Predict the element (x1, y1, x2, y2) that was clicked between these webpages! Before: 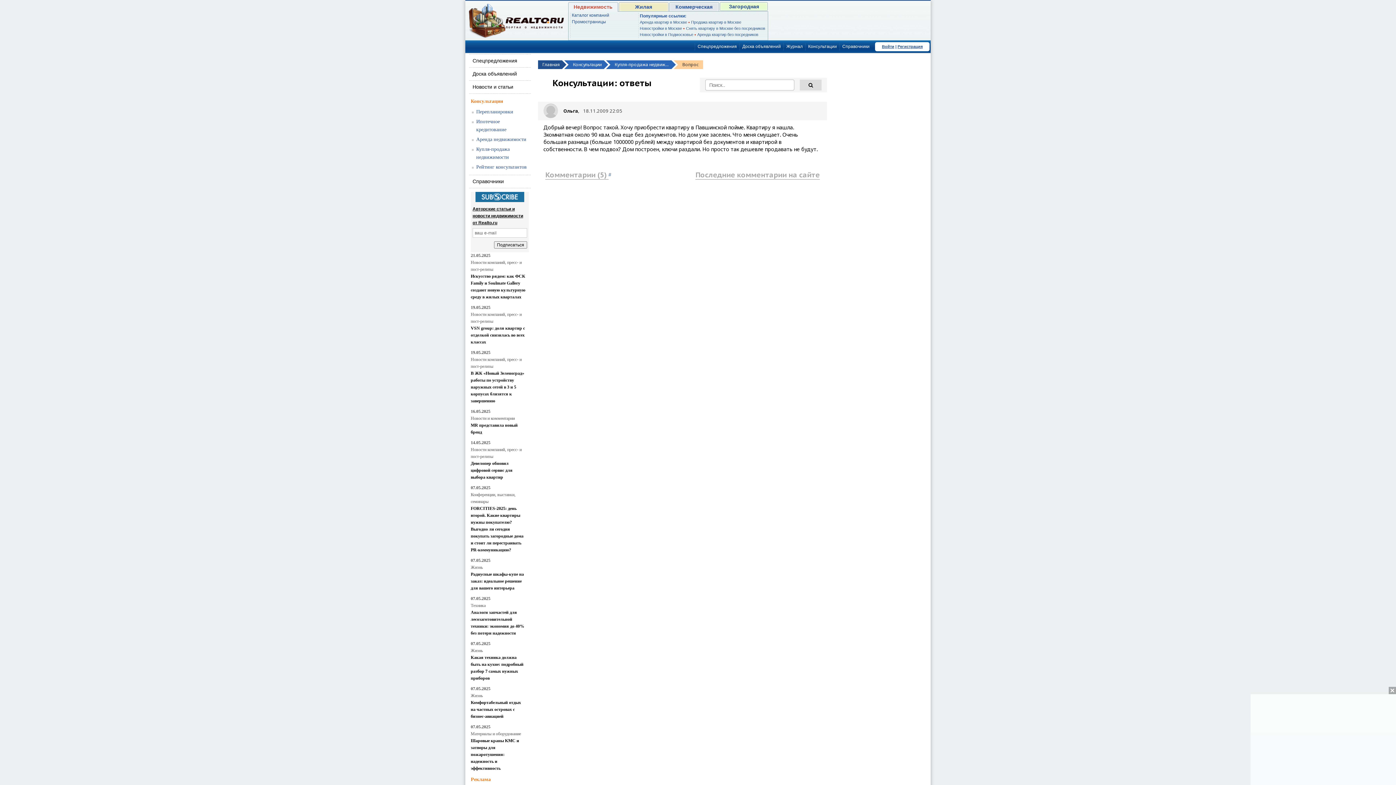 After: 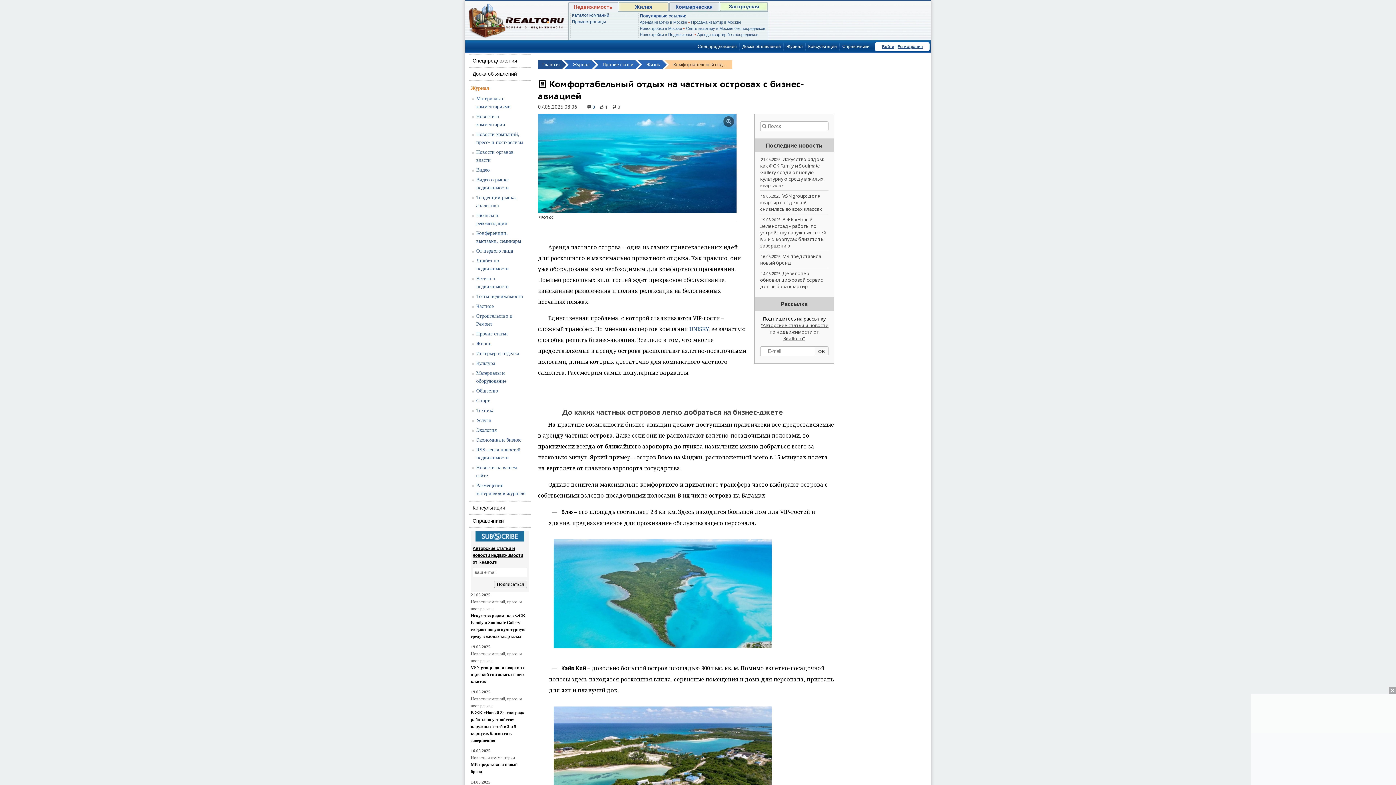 Action: label: Комфортабельный отдых на частных островах с бизнес-авиацией bbox: (470, 700, 521, 719)